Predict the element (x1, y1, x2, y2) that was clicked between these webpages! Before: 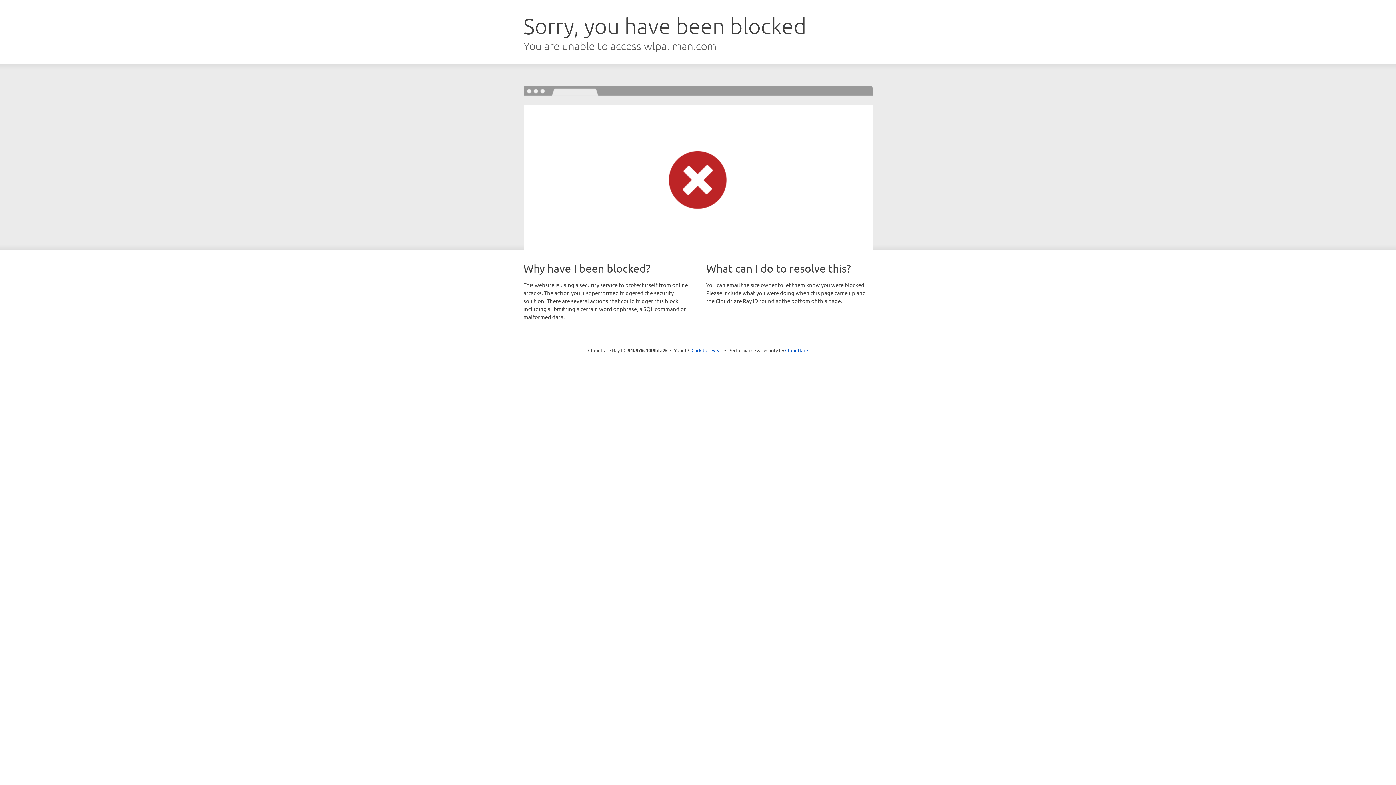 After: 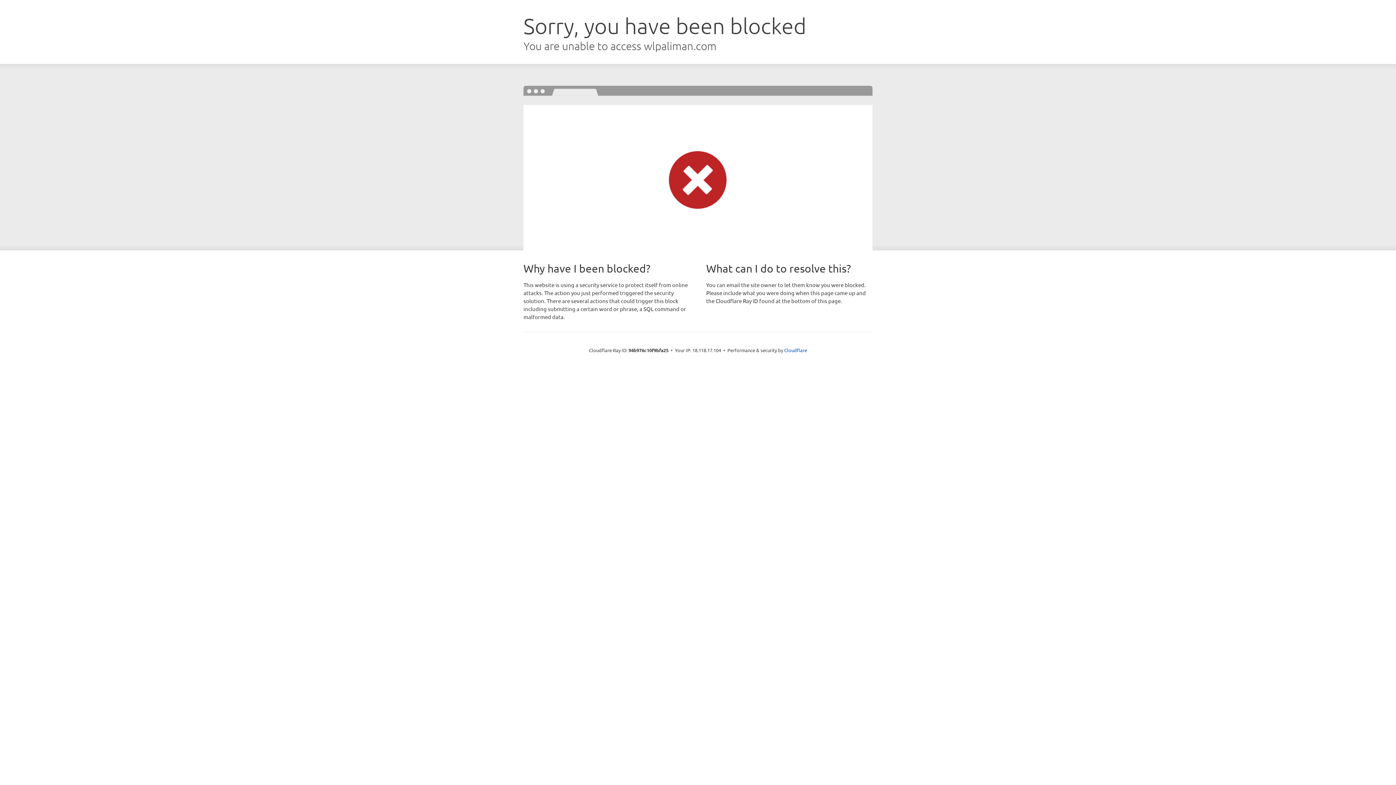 Action: bbox: (691, 346, 722, 353) label: Click to reveal